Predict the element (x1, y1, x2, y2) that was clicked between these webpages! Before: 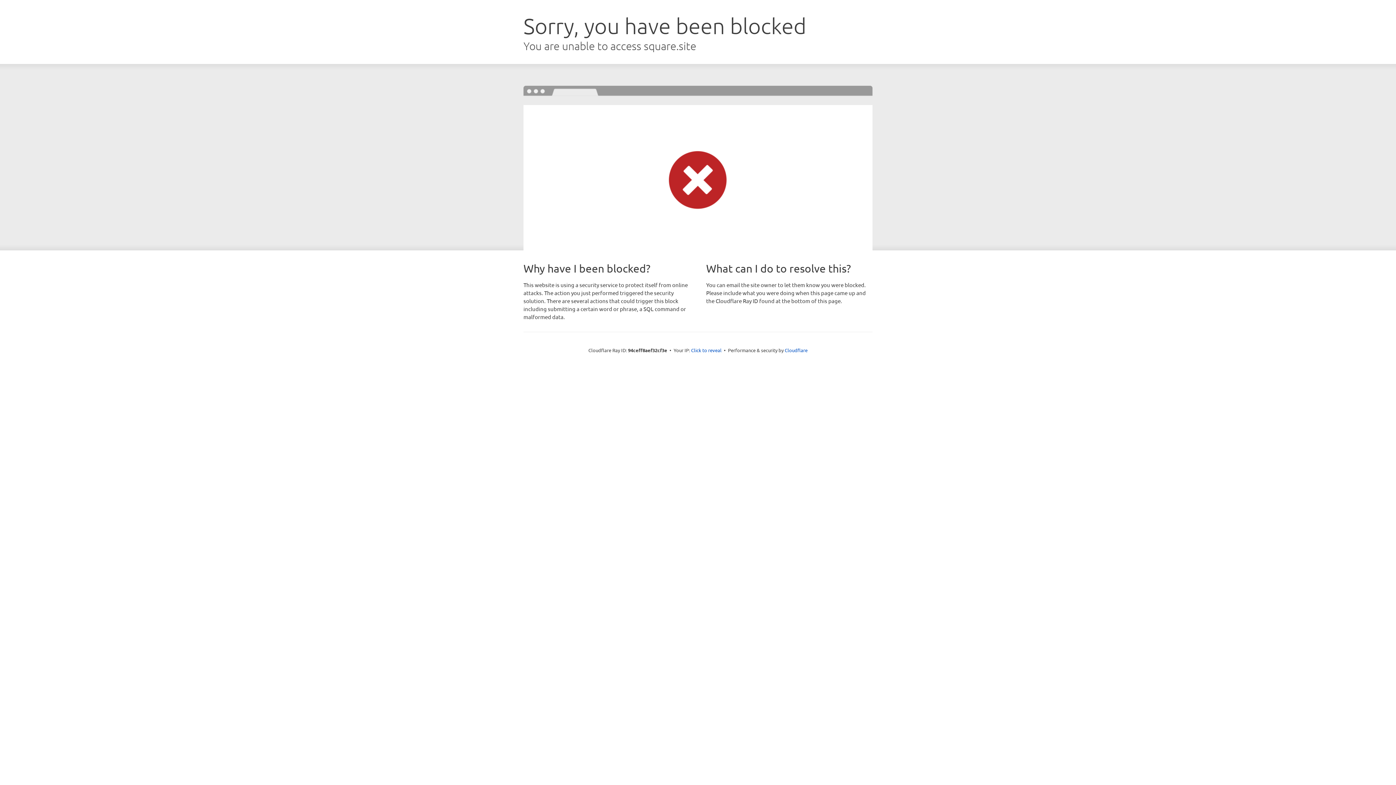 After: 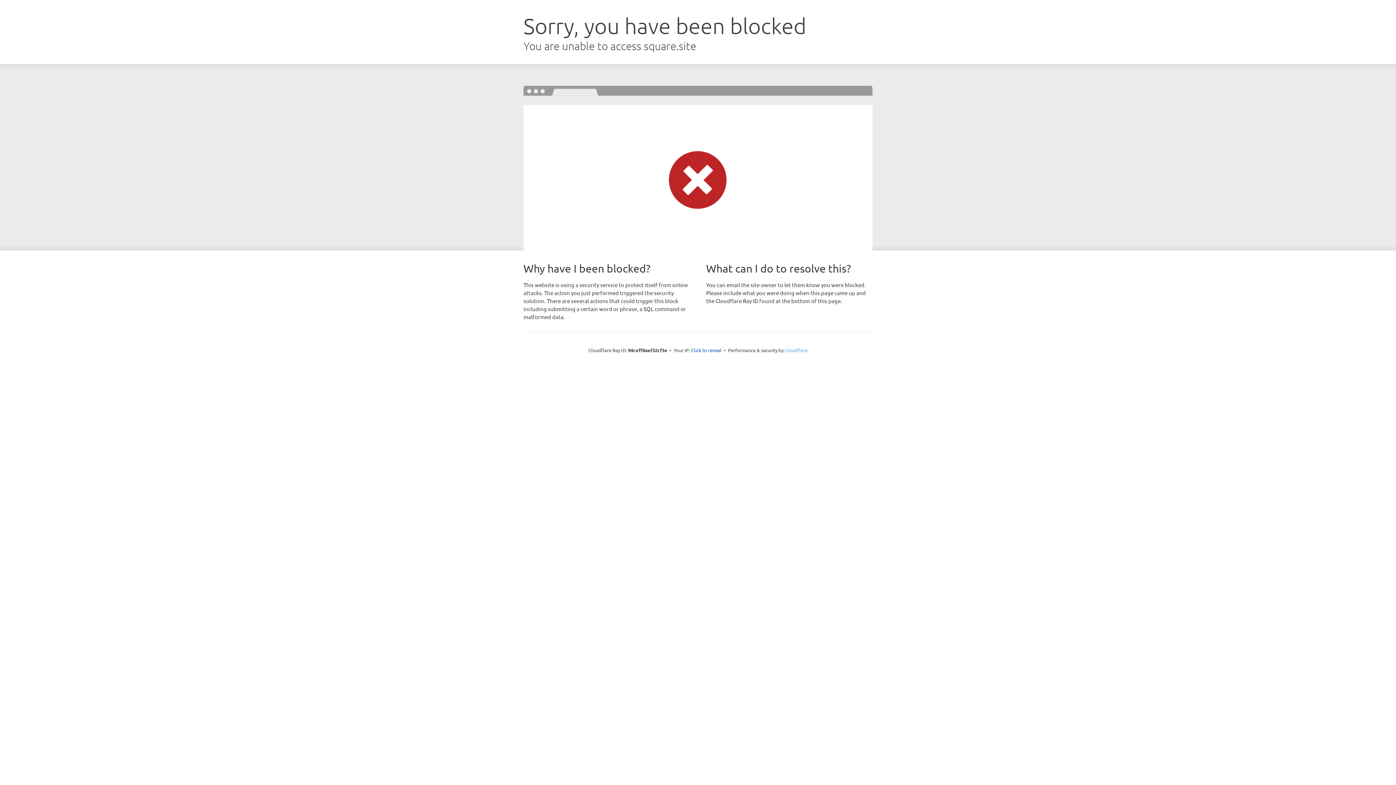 Action: bbox: (784, 347, 807, 353) label: Cloudflare